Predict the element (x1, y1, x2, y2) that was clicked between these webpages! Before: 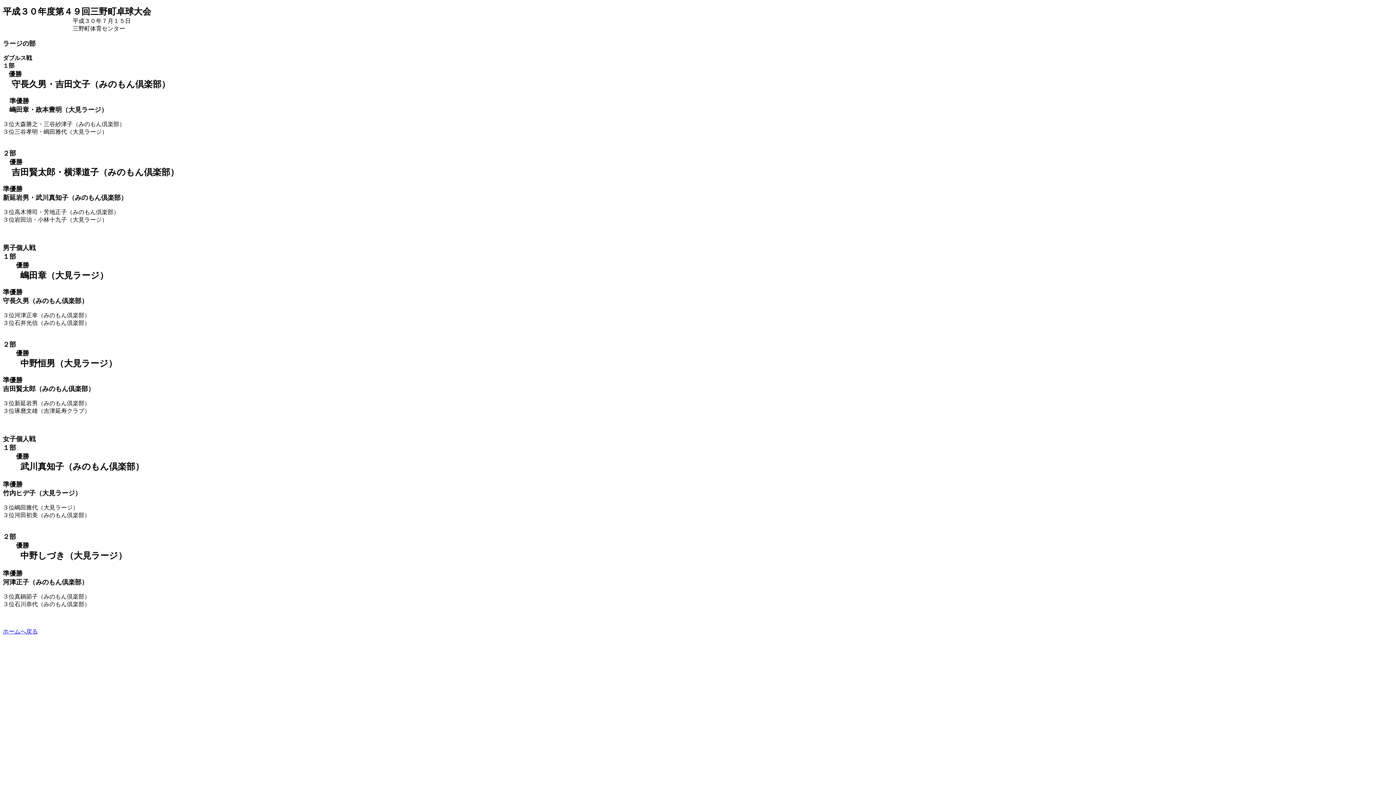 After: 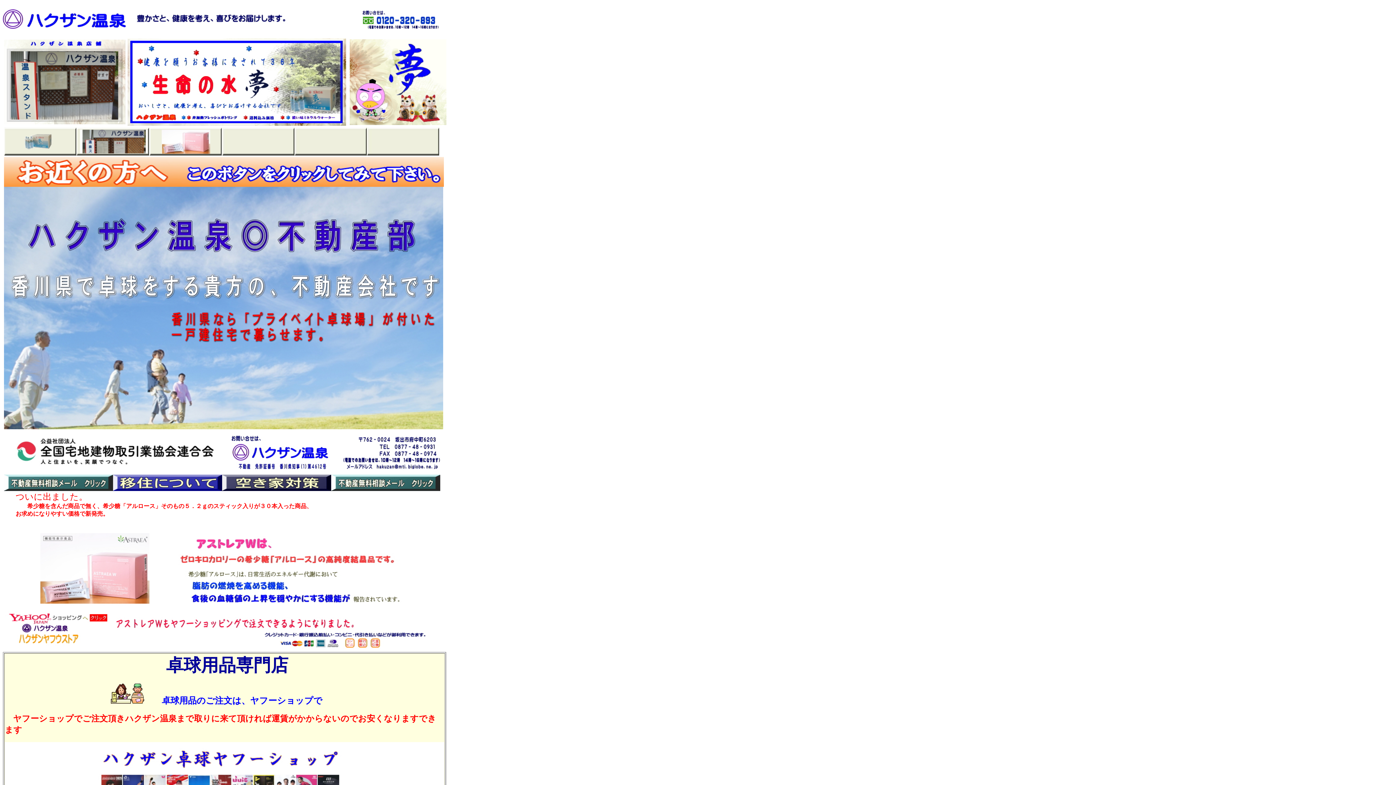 Action: label: ホームへ戻る bbox: (2, 628, 37, 634)